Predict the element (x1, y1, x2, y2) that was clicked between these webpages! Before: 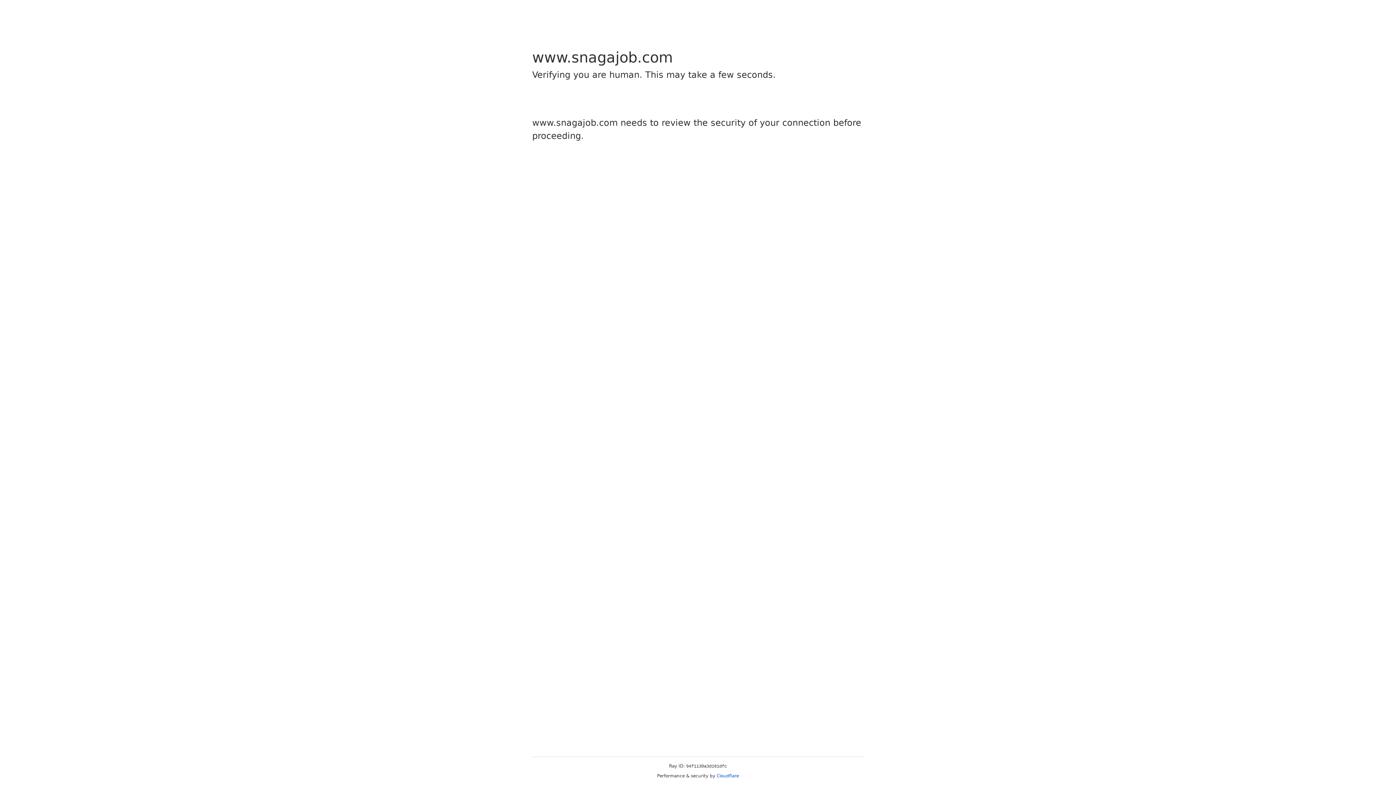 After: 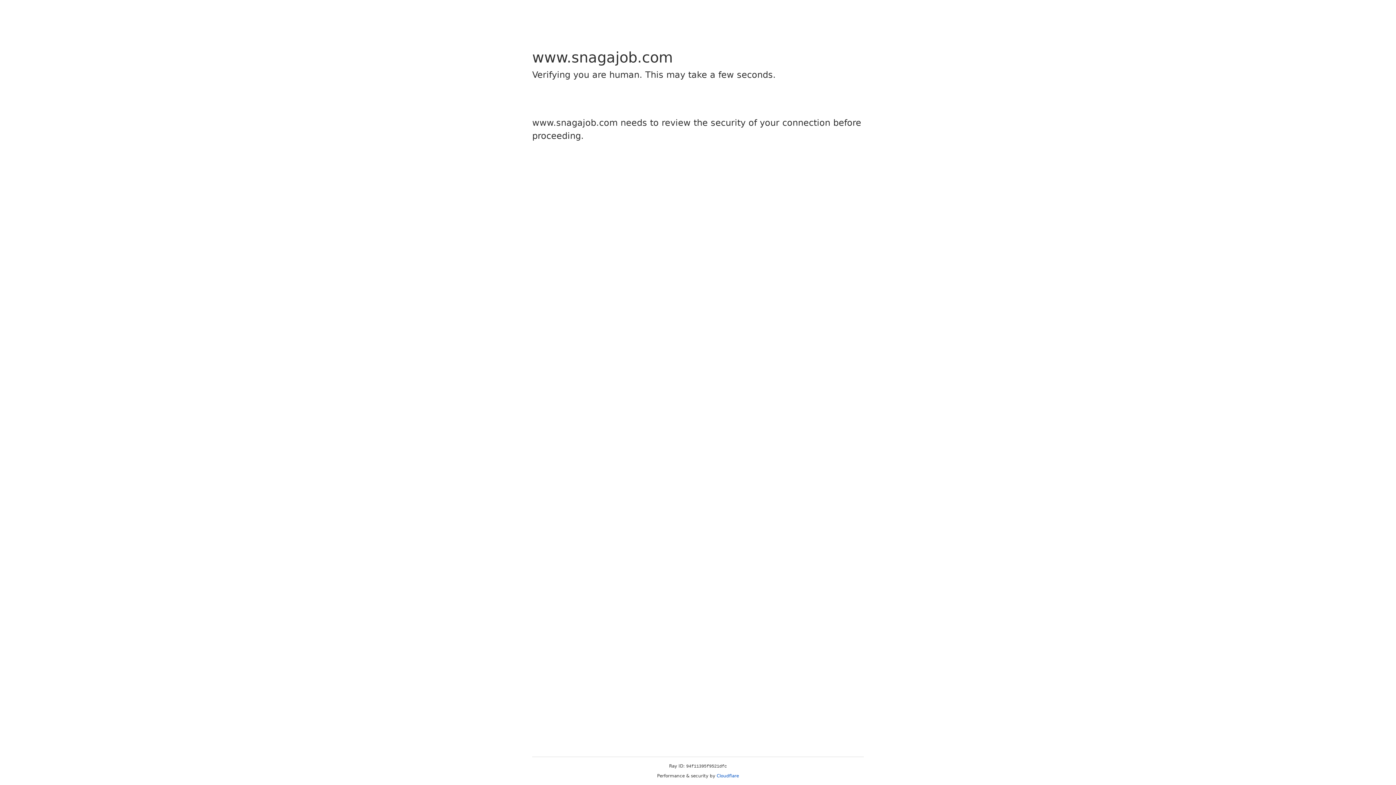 Action: label: Cloudflare bbox: (716, 773, 739, 778)